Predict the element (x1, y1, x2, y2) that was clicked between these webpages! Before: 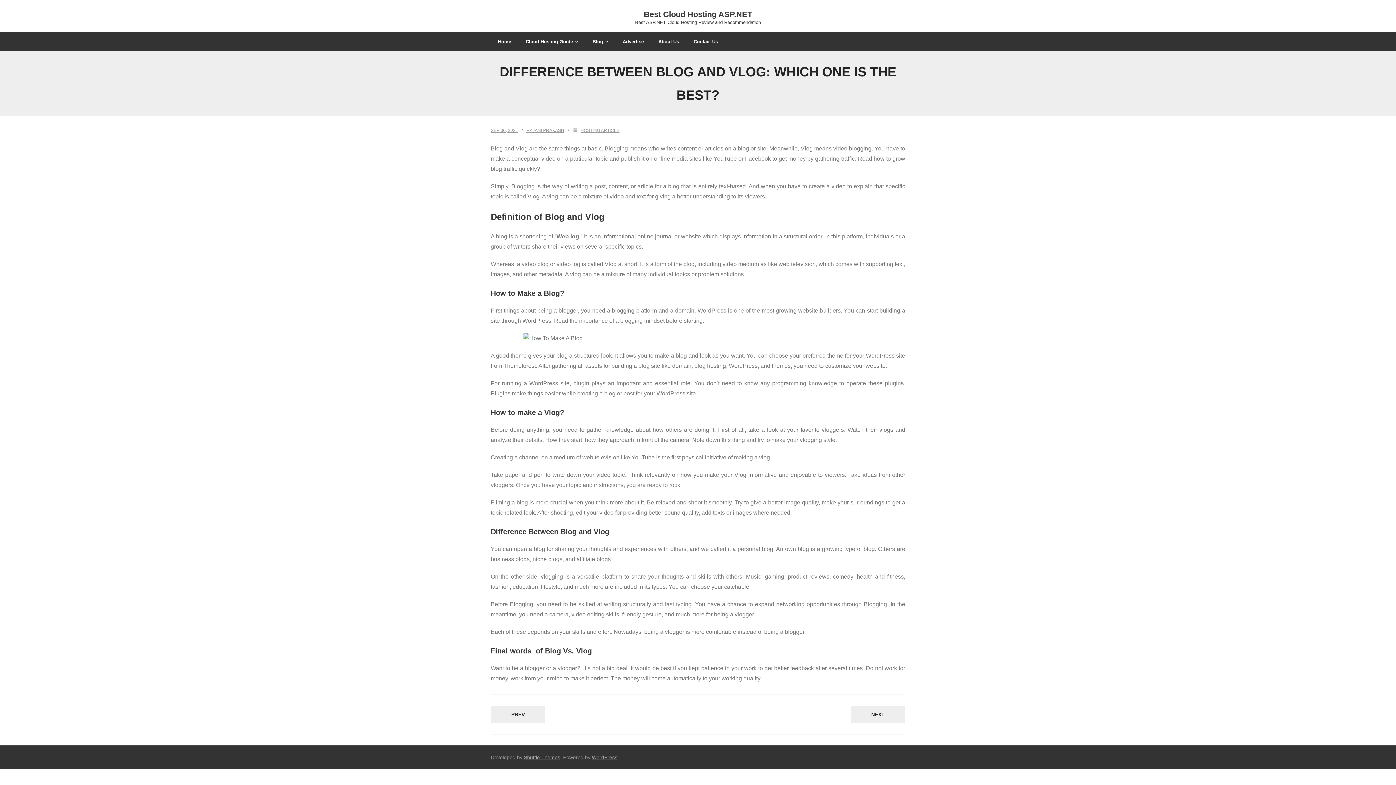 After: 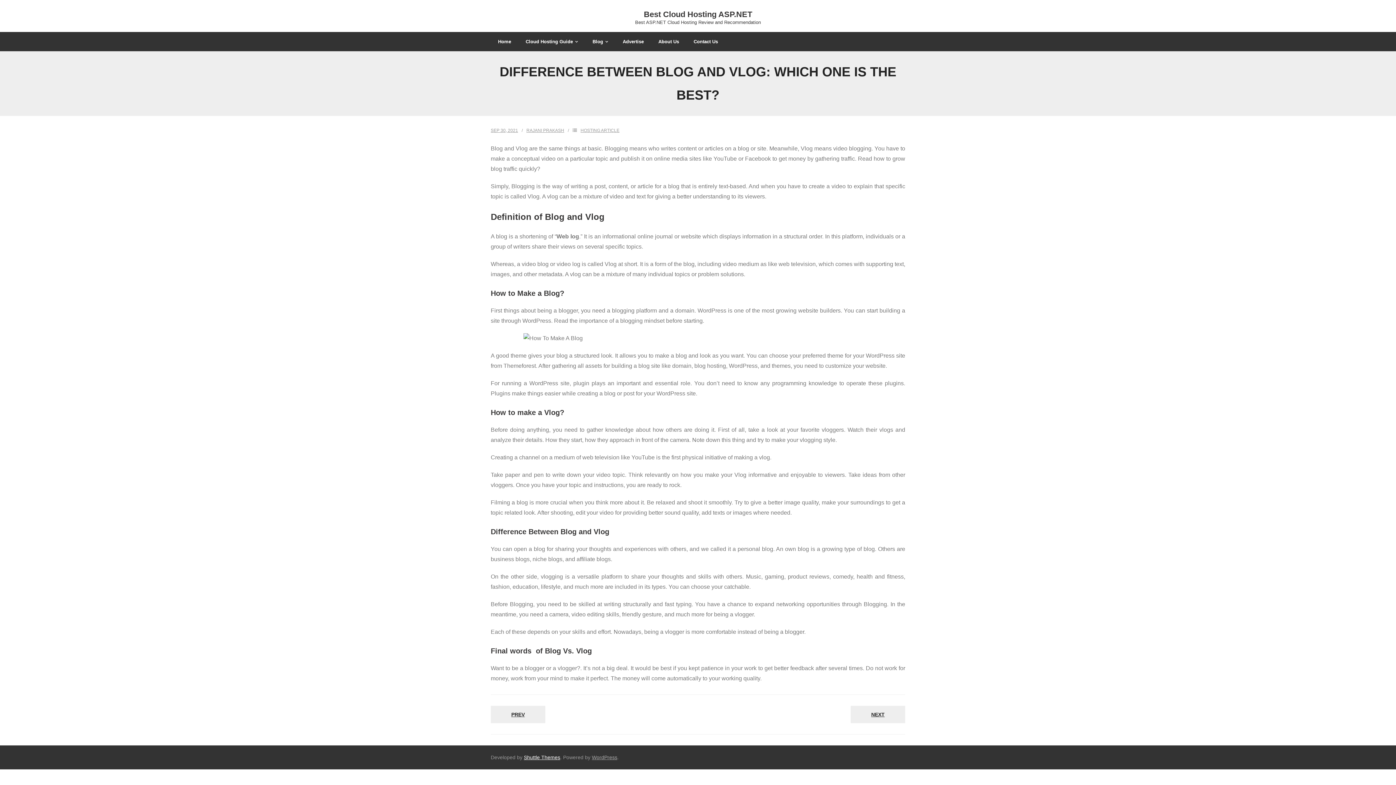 Action: bbox: (524, 754, 560, 760) label: Shuttle Themes